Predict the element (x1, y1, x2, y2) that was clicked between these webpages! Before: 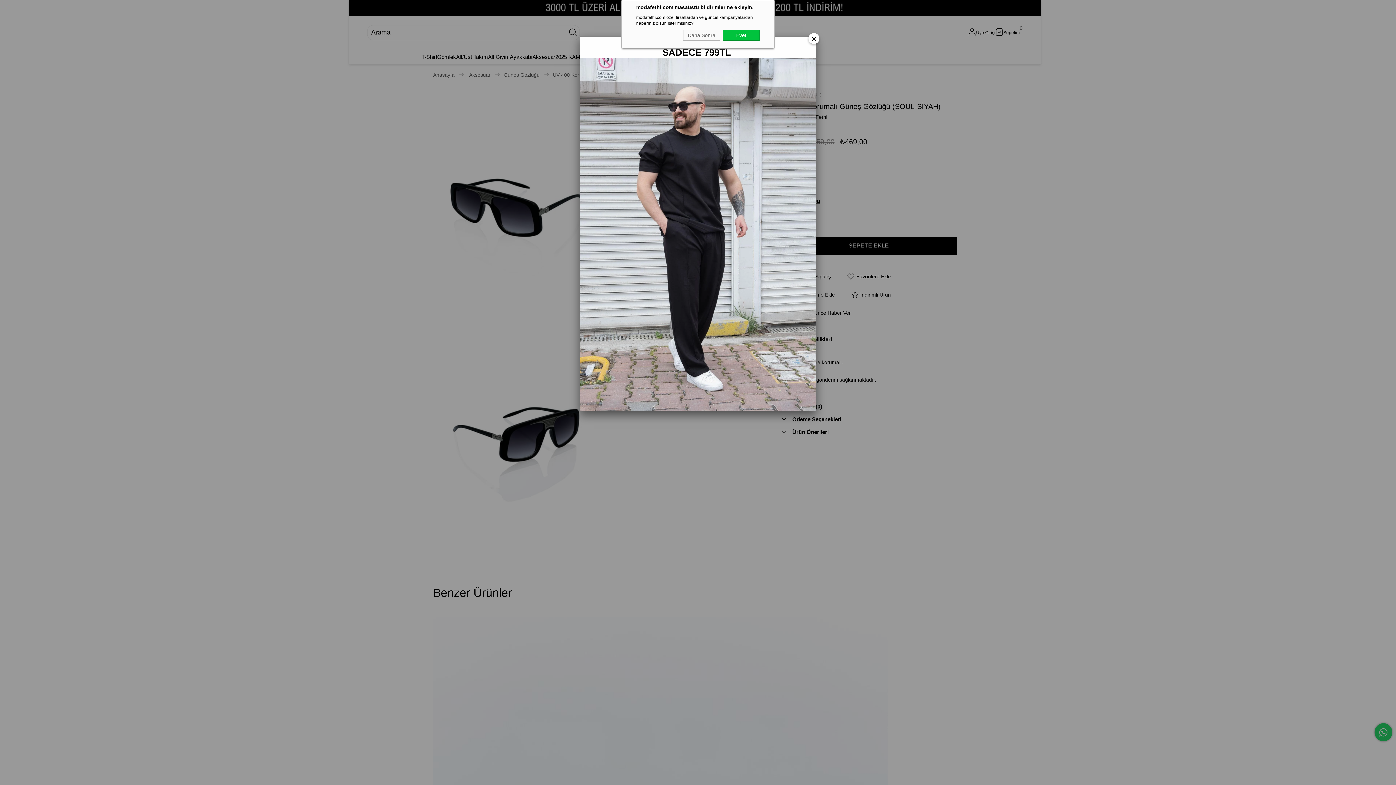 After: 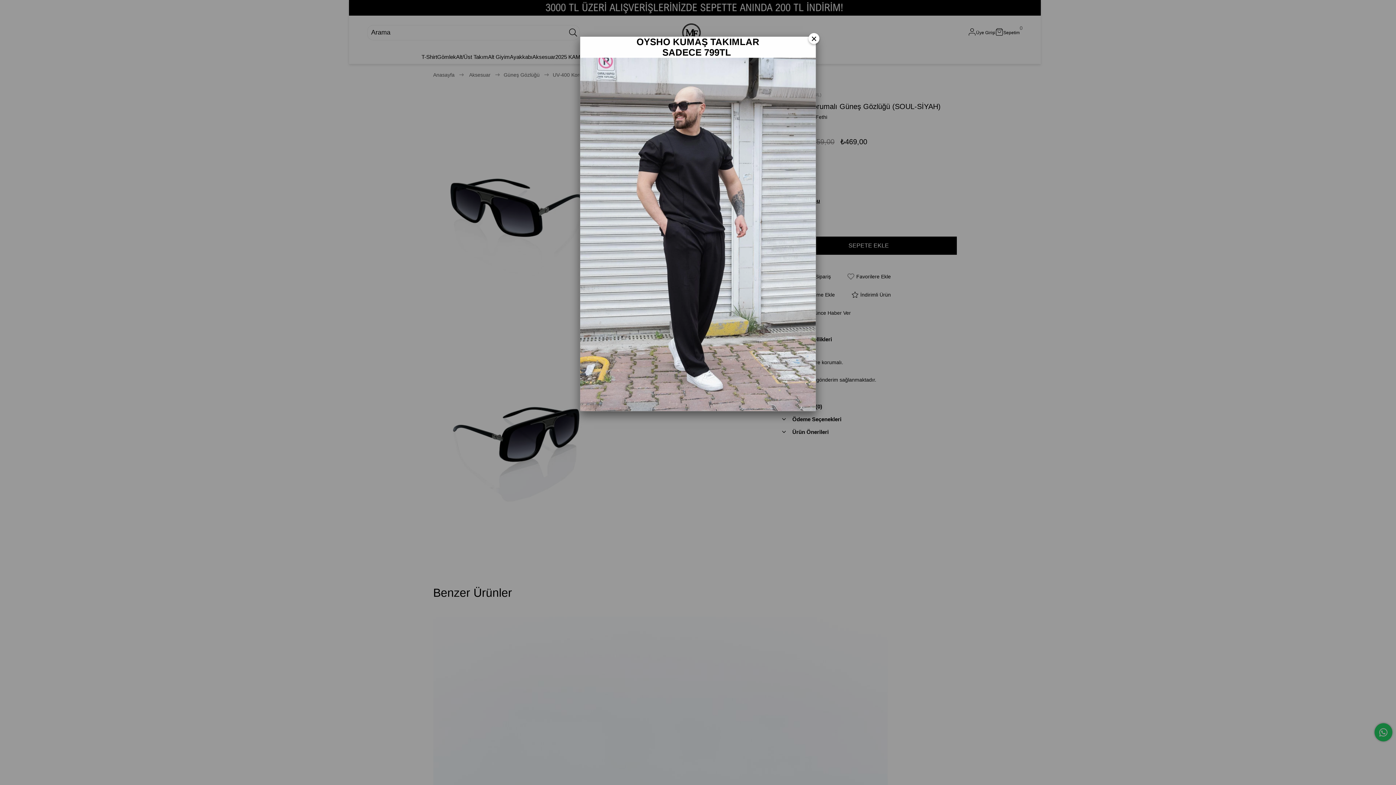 Action: label: Evet bbox: (722, 29, 760, 40)